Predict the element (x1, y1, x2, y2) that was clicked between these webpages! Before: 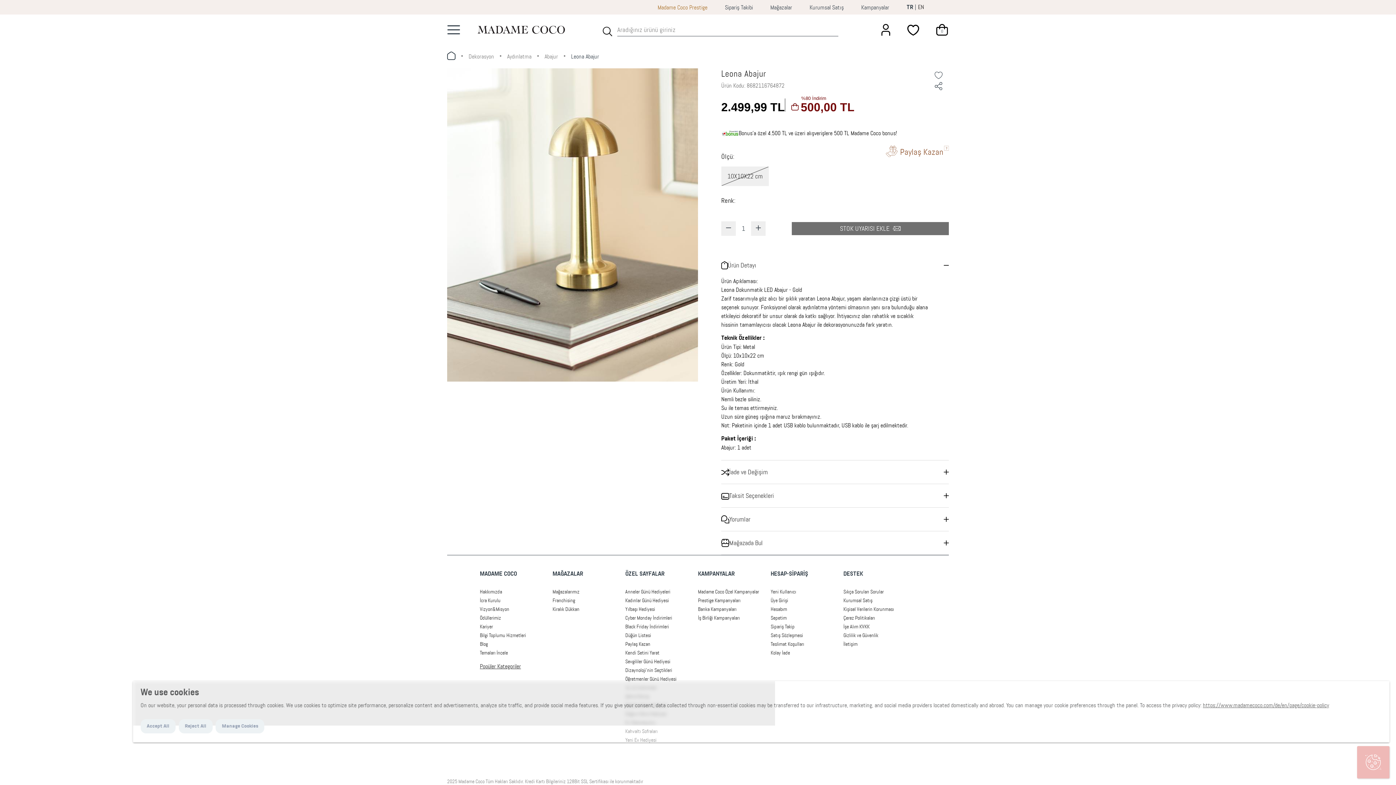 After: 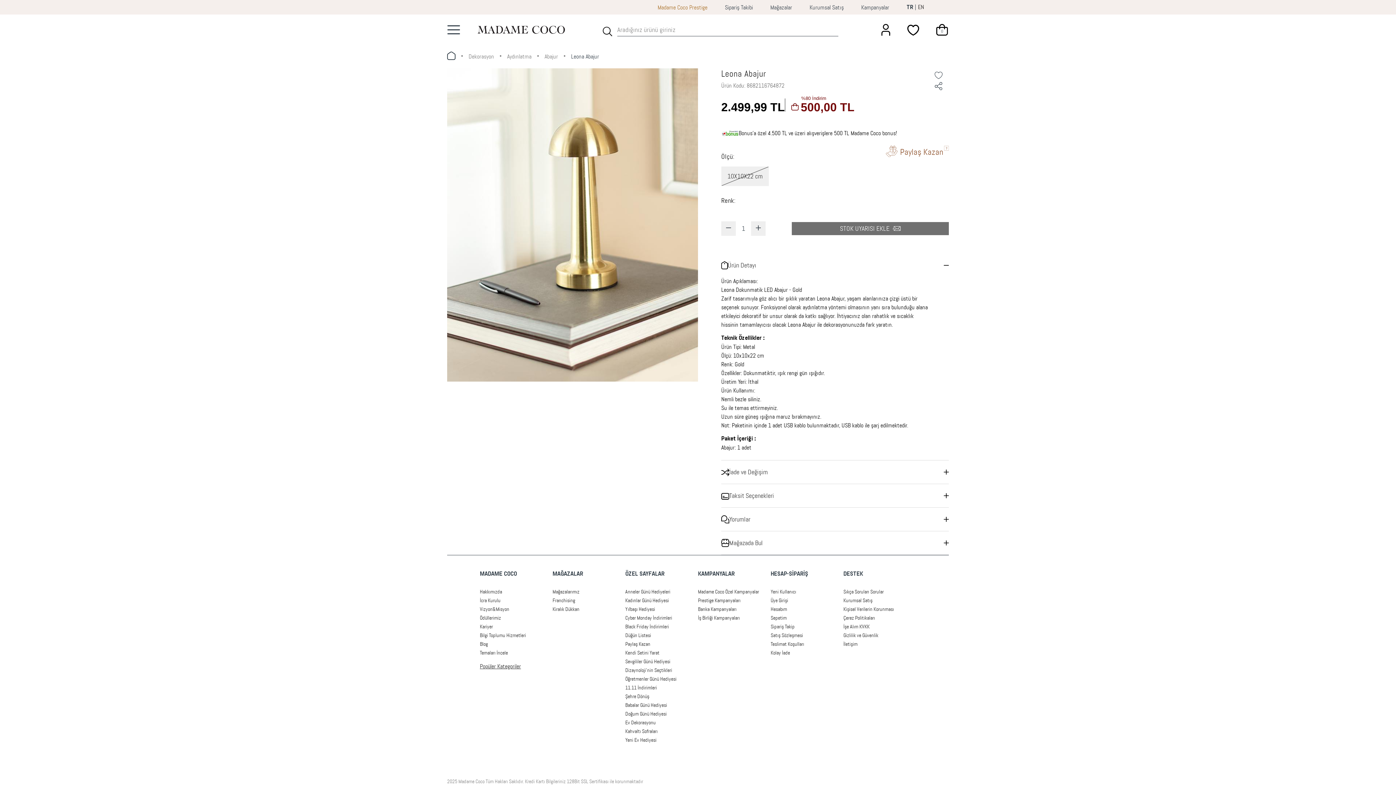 Action: label: Reject All bbox: (178, 719, 212, 733)